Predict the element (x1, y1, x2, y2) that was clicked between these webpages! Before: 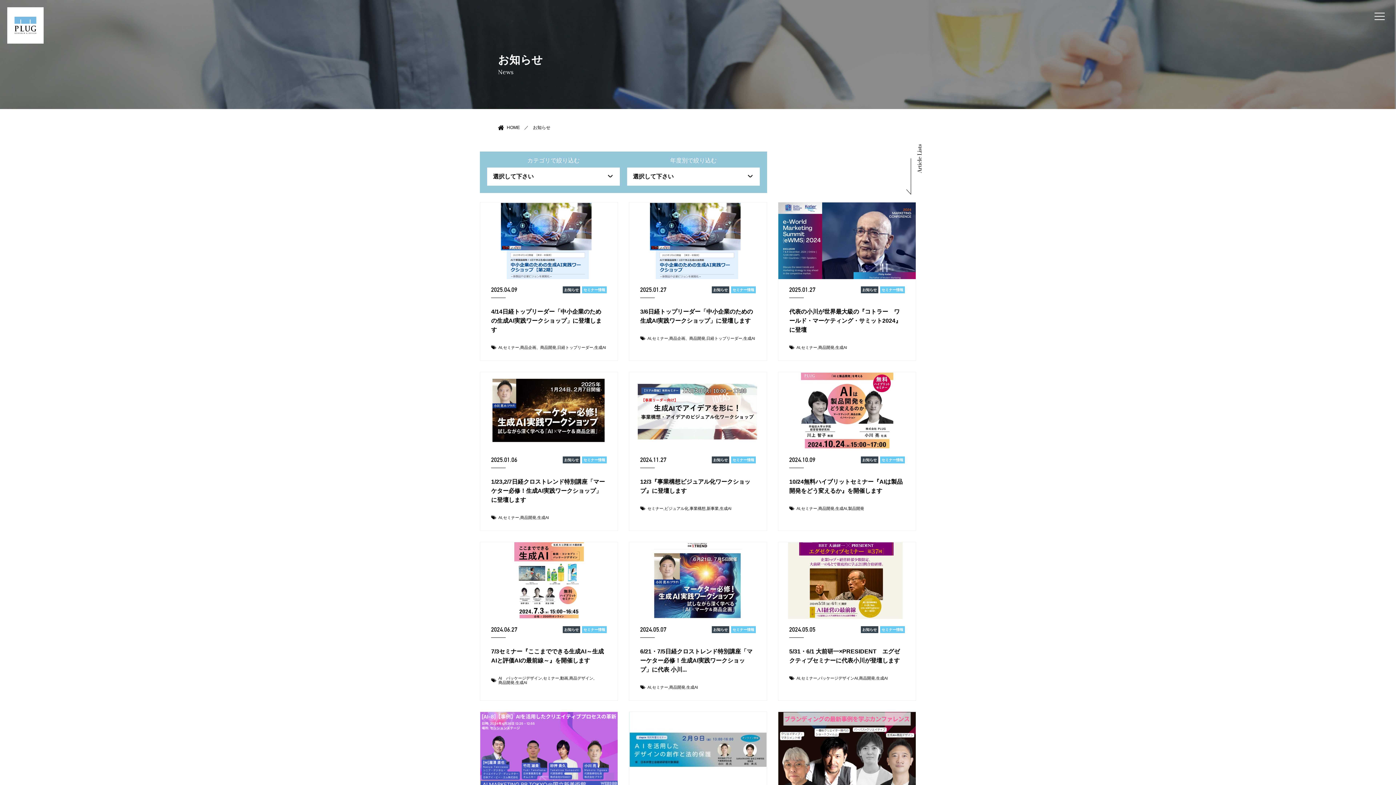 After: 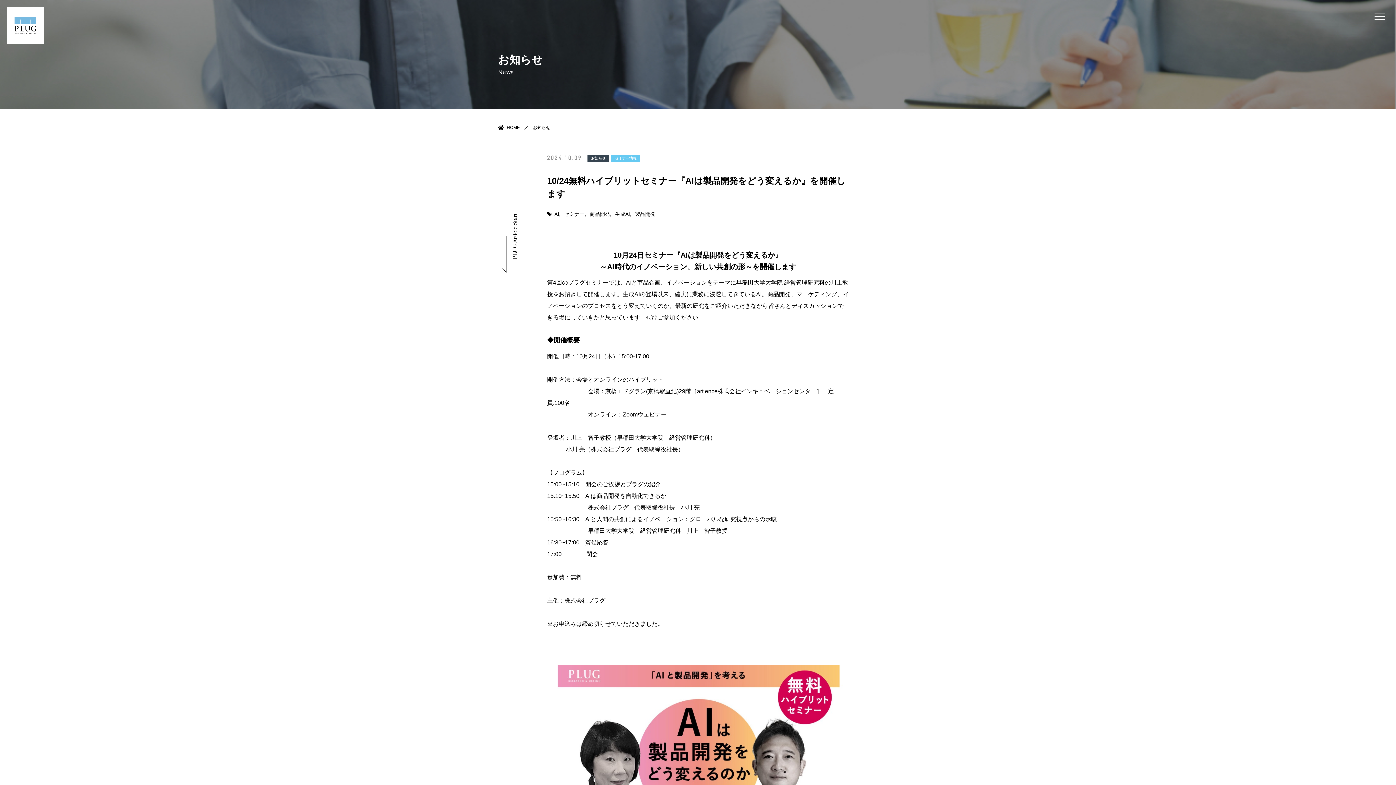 Action: bbox: (778, 372, 916, 531) label: 2024.10.09
お知らせ
セミナー情報
10/24無料ハイブリットセミナー『AIは製品開発をどう変えるか』を開催します
AI
セミナー
商品開発
生成AI
製品開発